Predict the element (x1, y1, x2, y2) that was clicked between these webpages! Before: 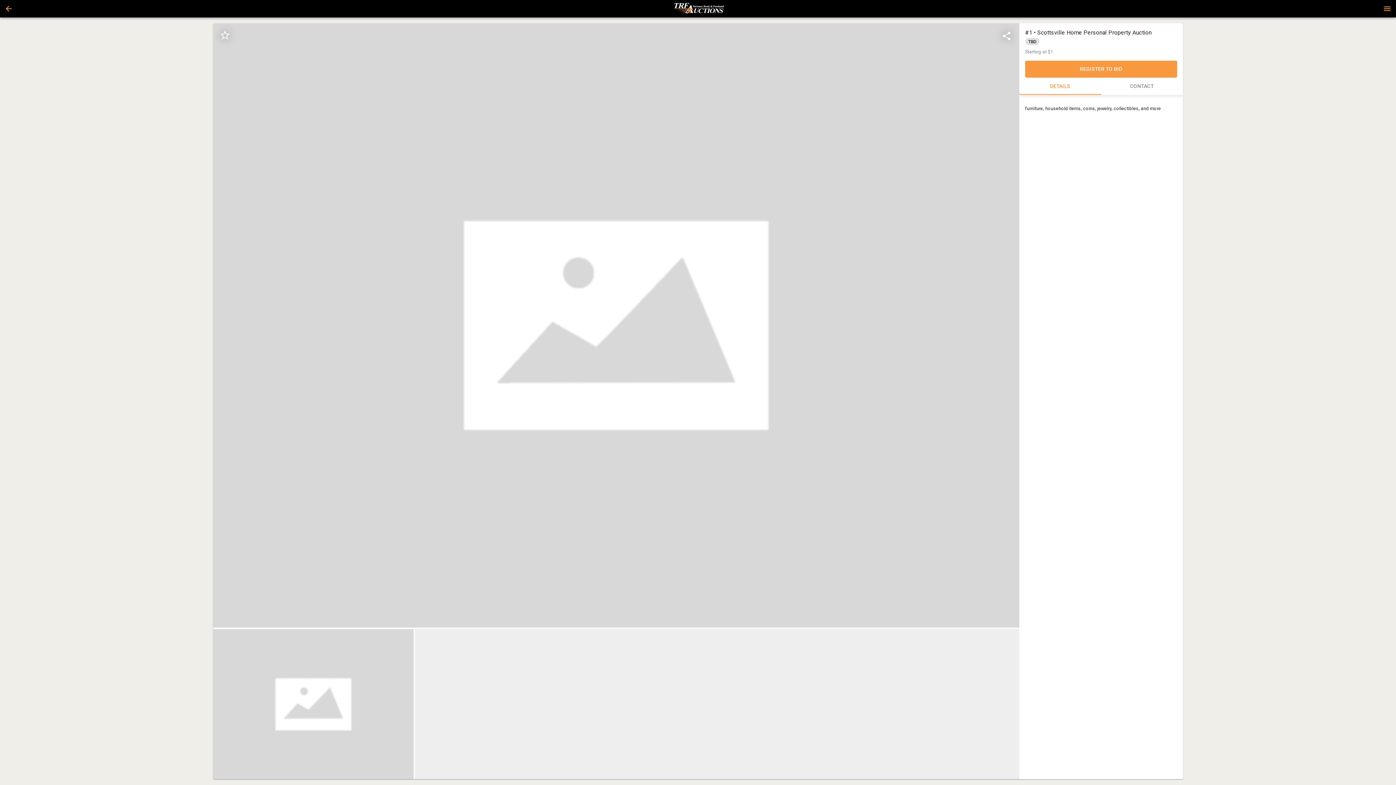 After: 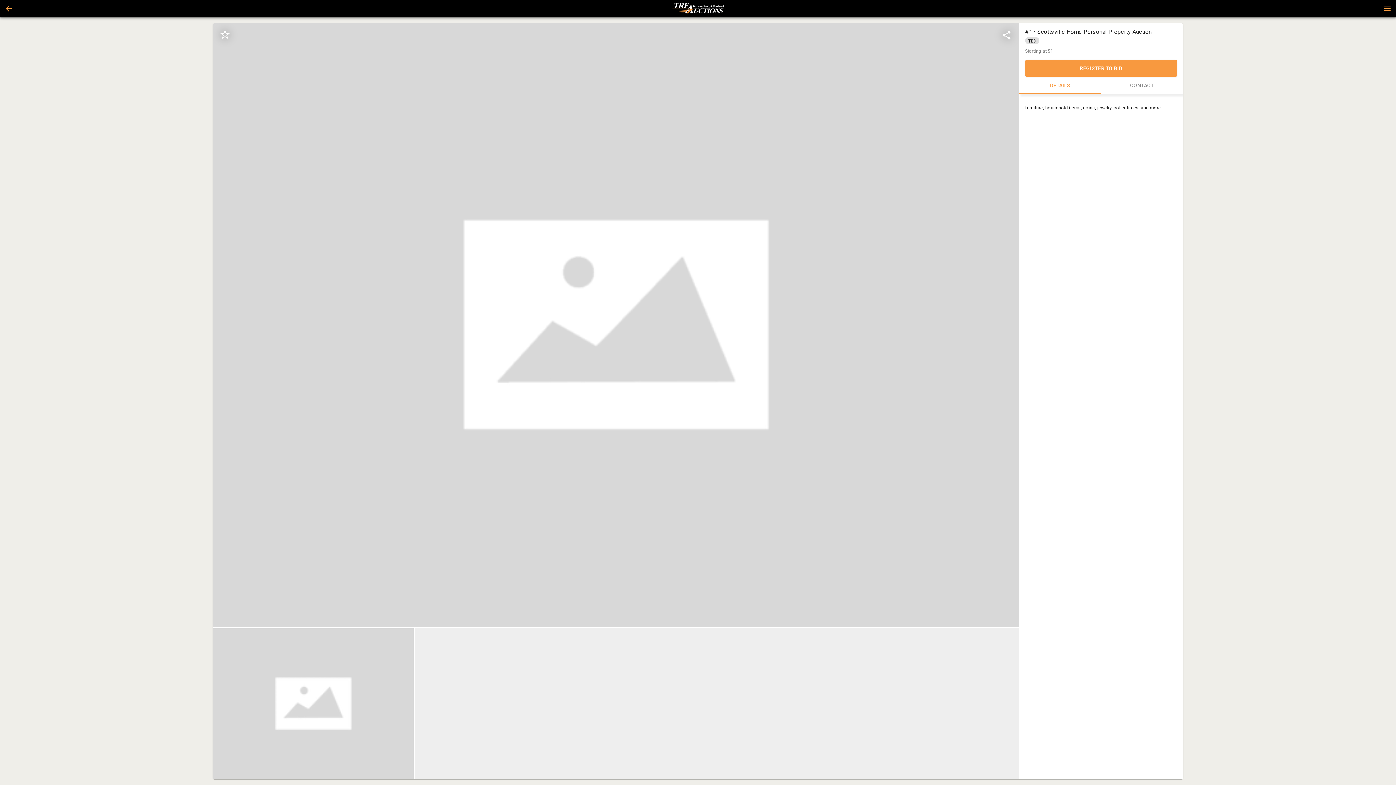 Action: bbox: (213, 629, 413, 780)